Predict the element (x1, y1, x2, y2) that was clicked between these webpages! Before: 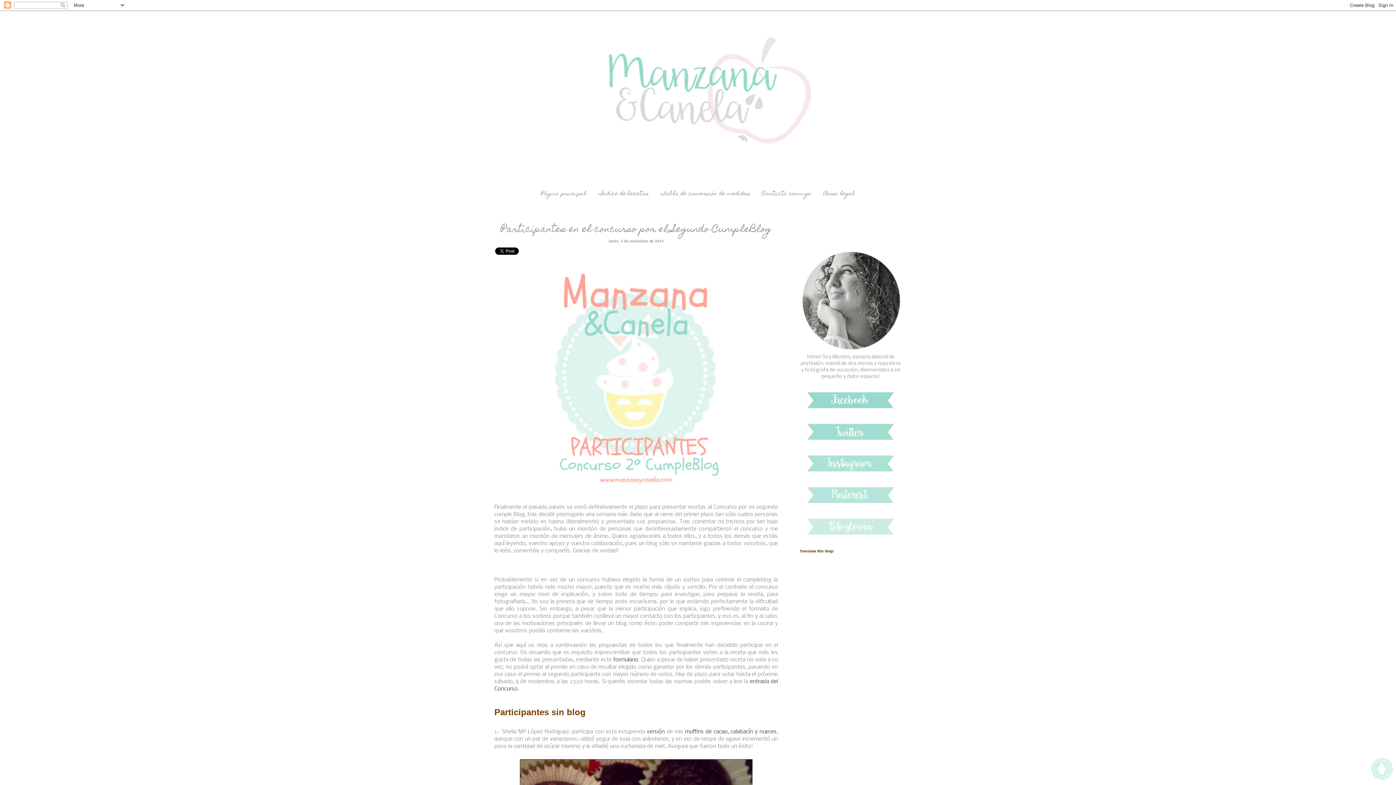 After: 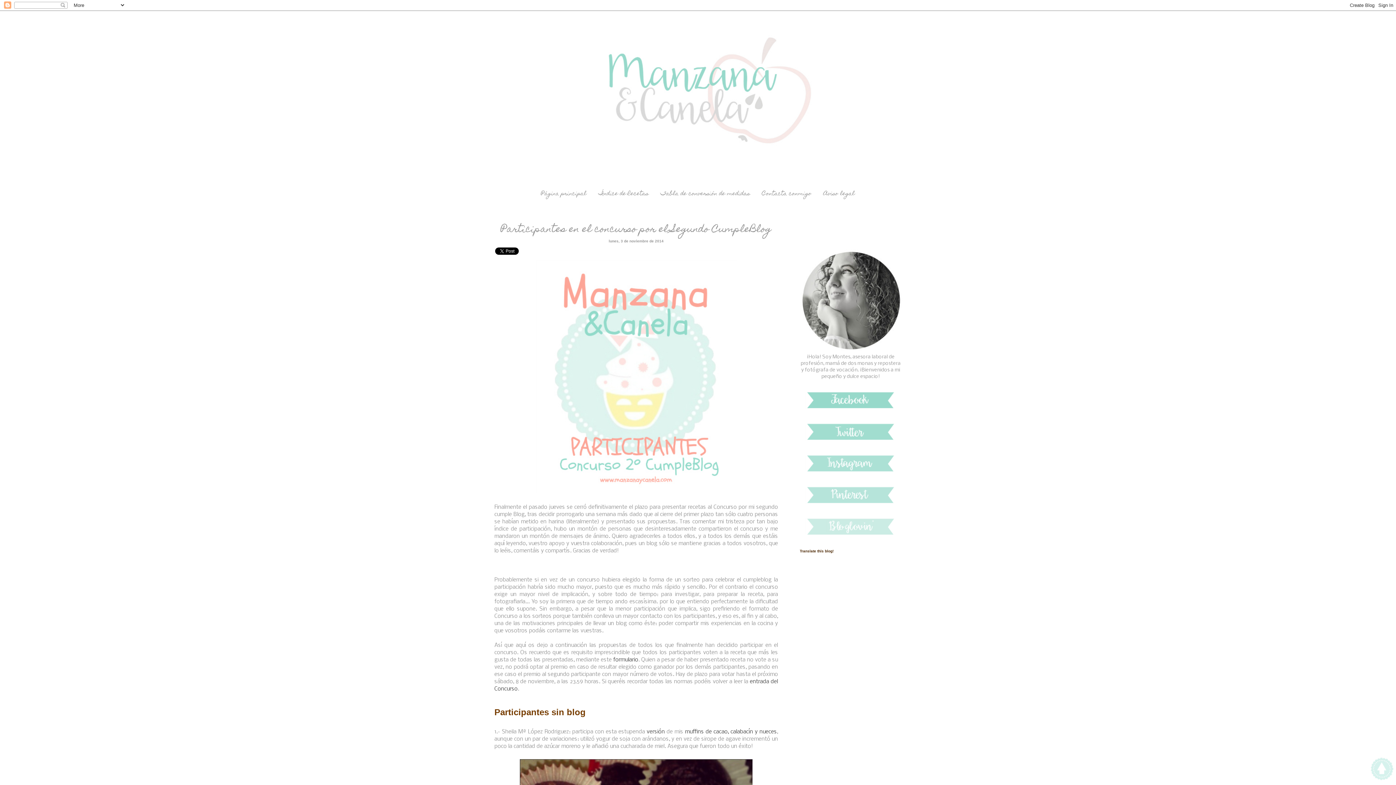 Action: bbox: (1370, 757, 1394, 783)